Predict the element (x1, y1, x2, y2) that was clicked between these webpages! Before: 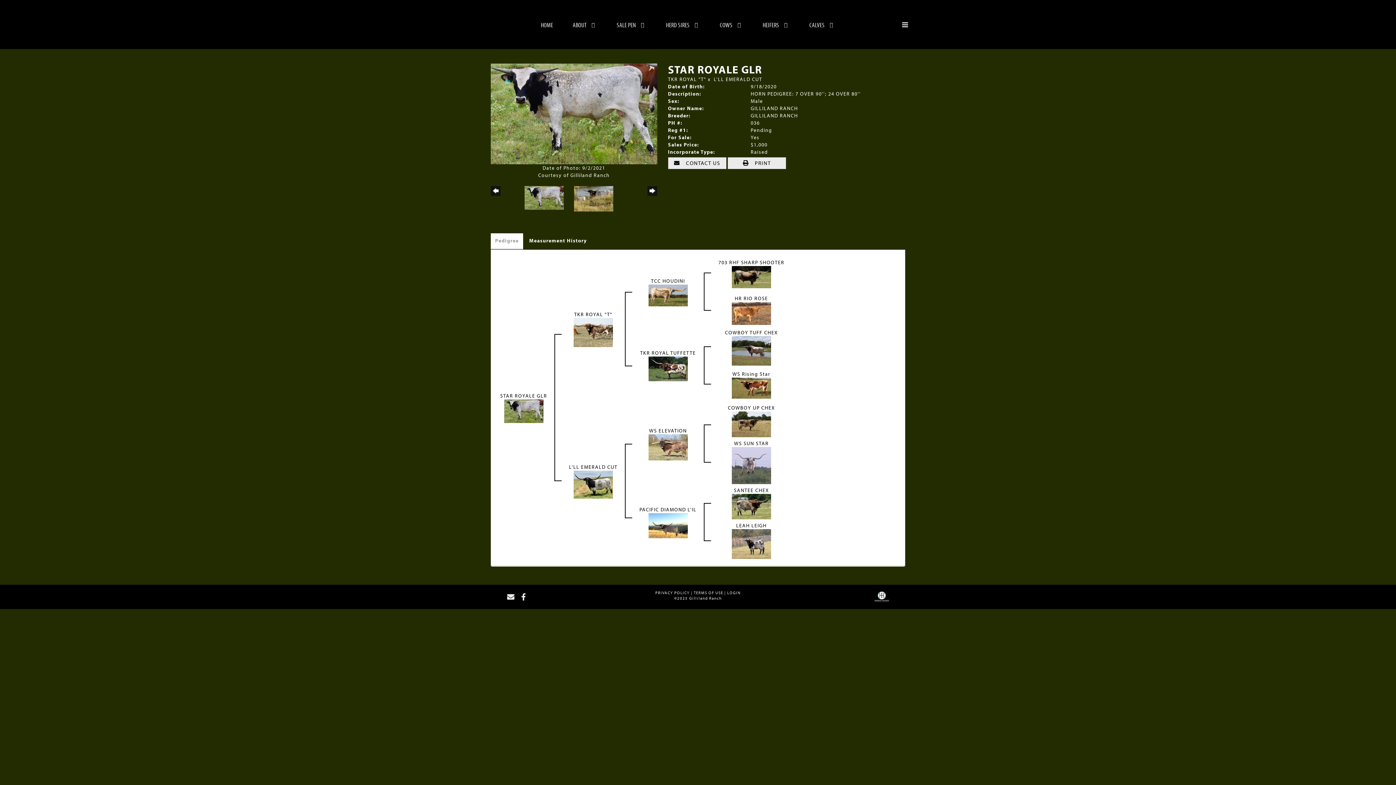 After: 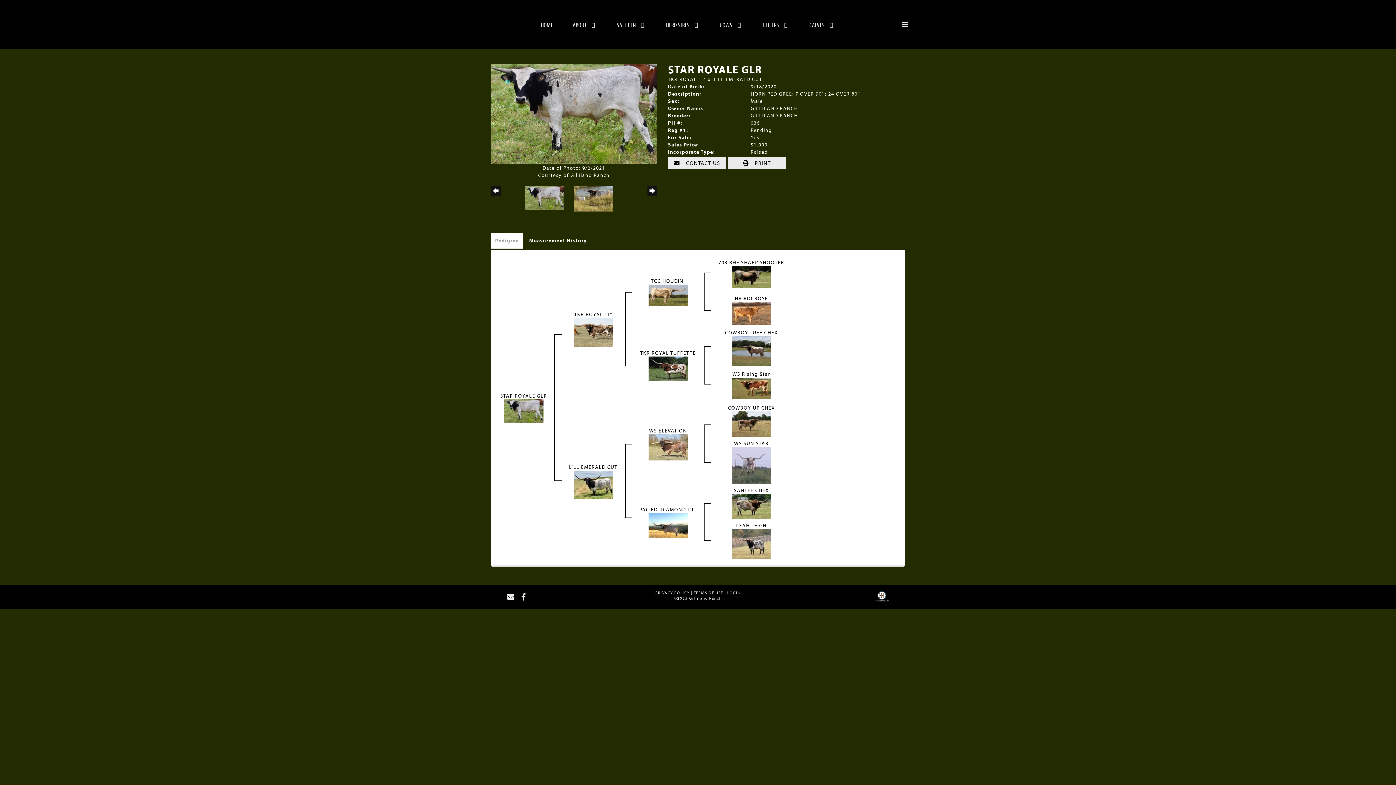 Action: label: LOGIN bbox: (727, 590, 740, 595)